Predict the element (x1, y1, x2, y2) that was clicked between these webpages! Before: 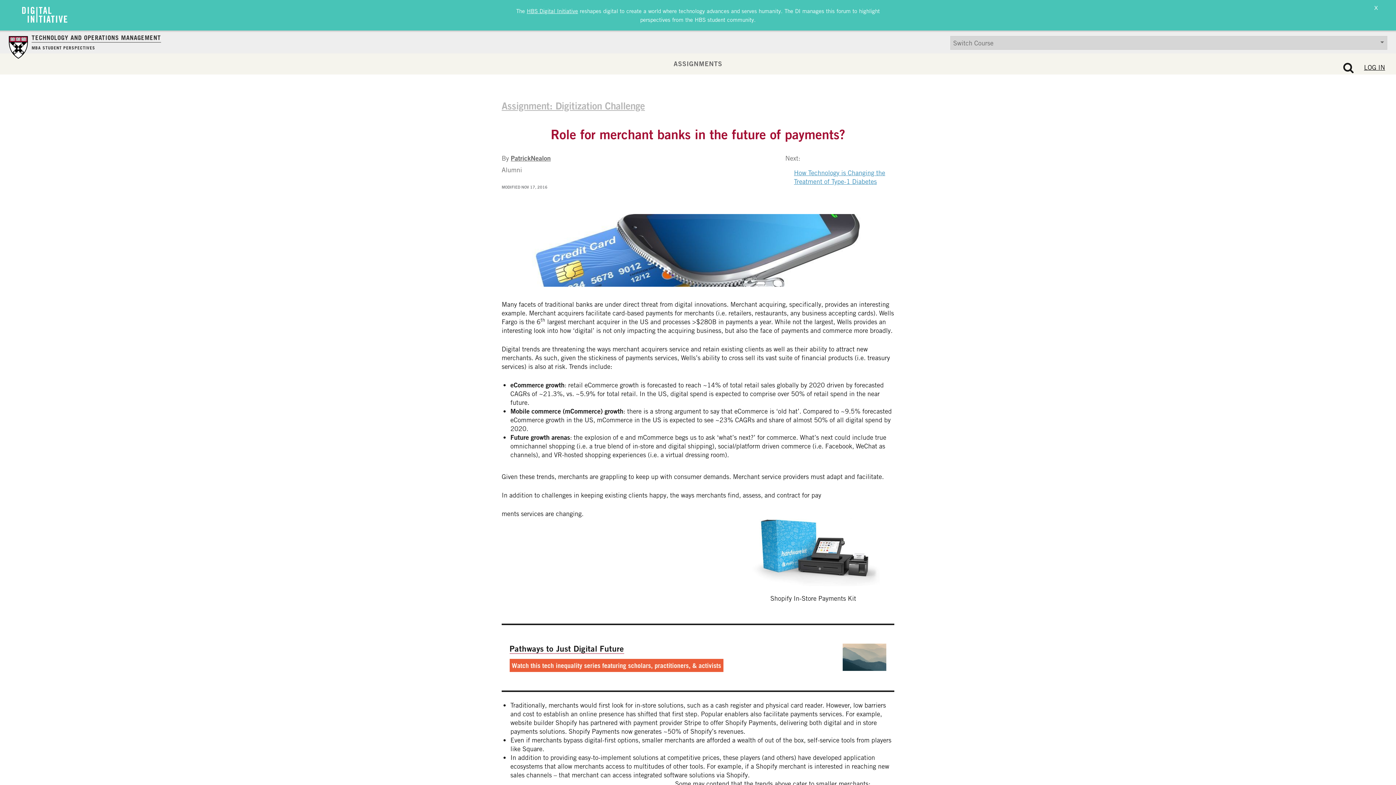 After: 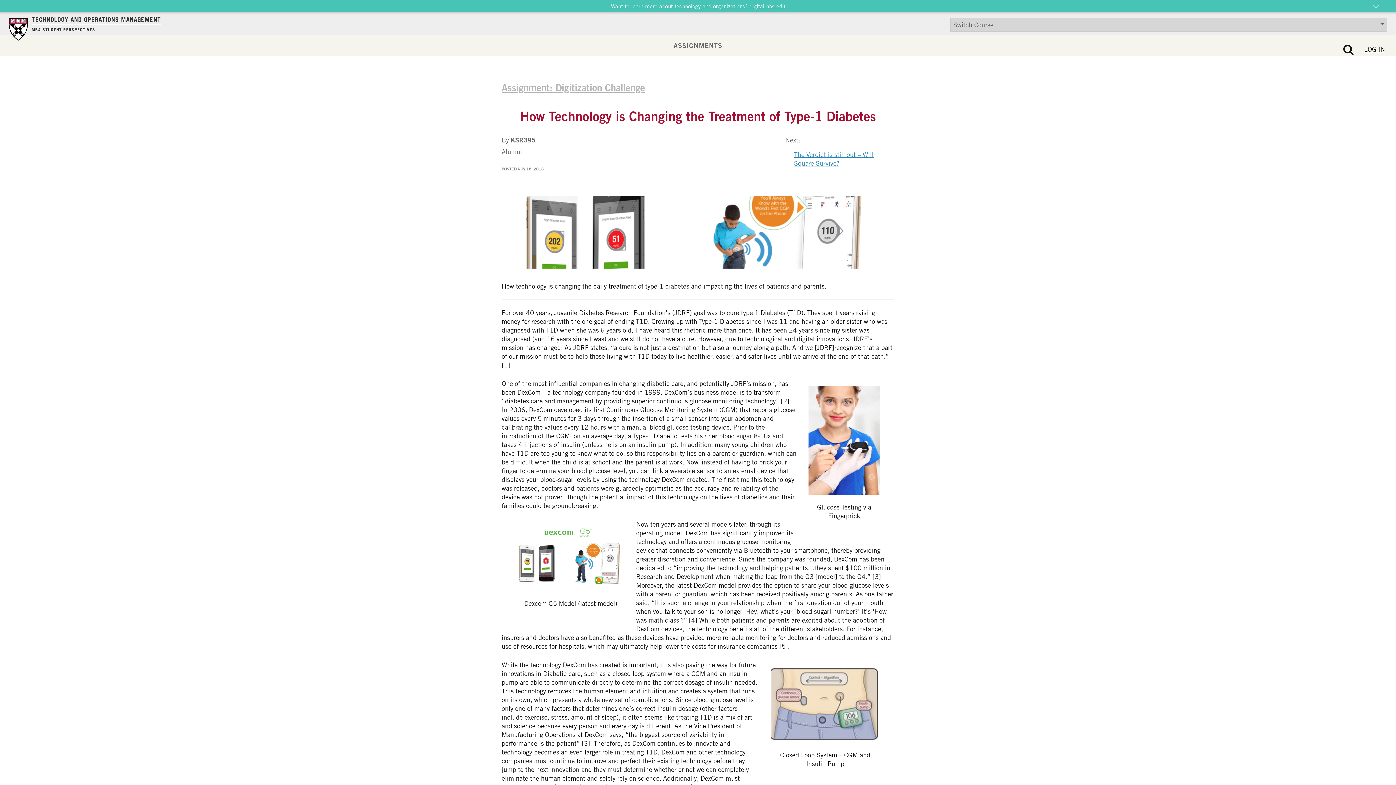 Action: bbox: (794, 168, 894, 185) label: How Technology is Changing the Treatment of Type-1 Diabetes